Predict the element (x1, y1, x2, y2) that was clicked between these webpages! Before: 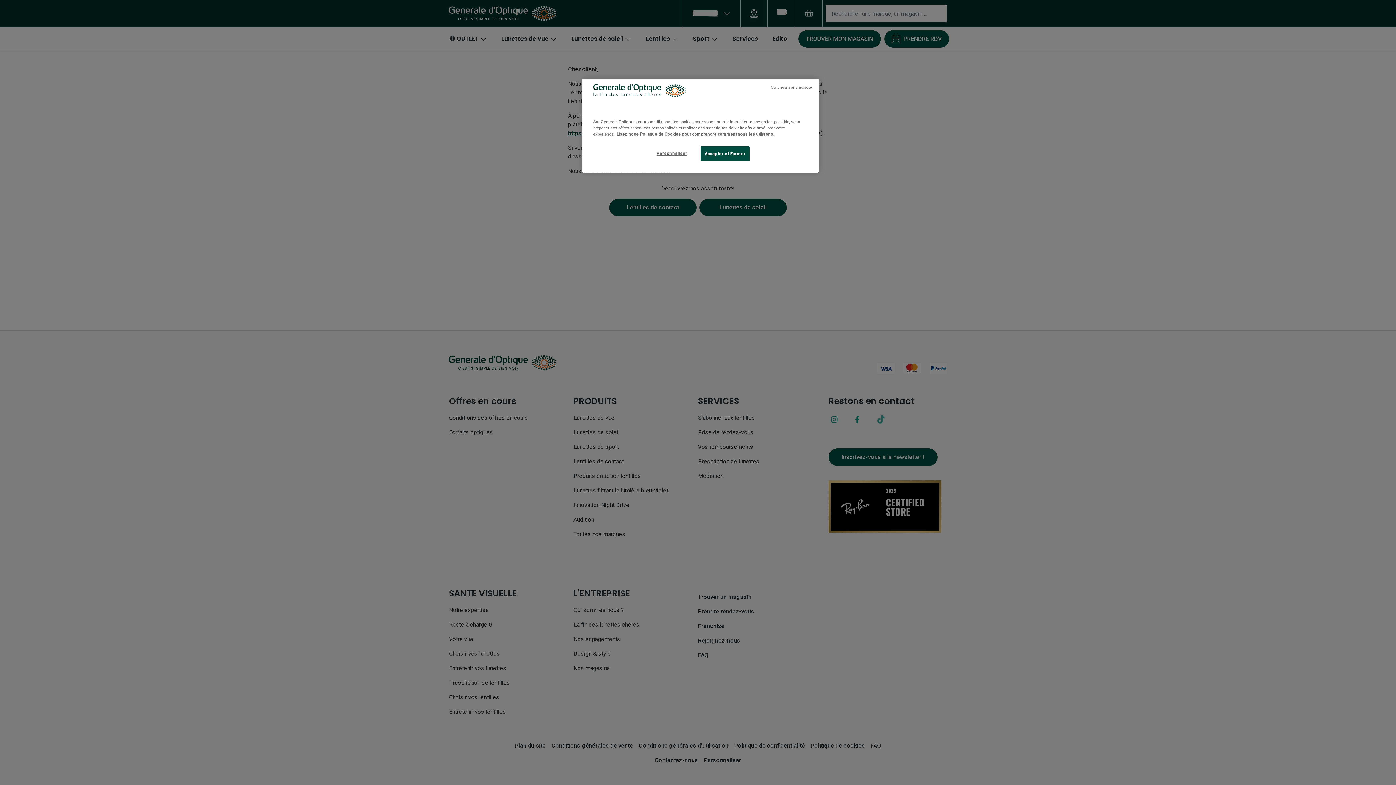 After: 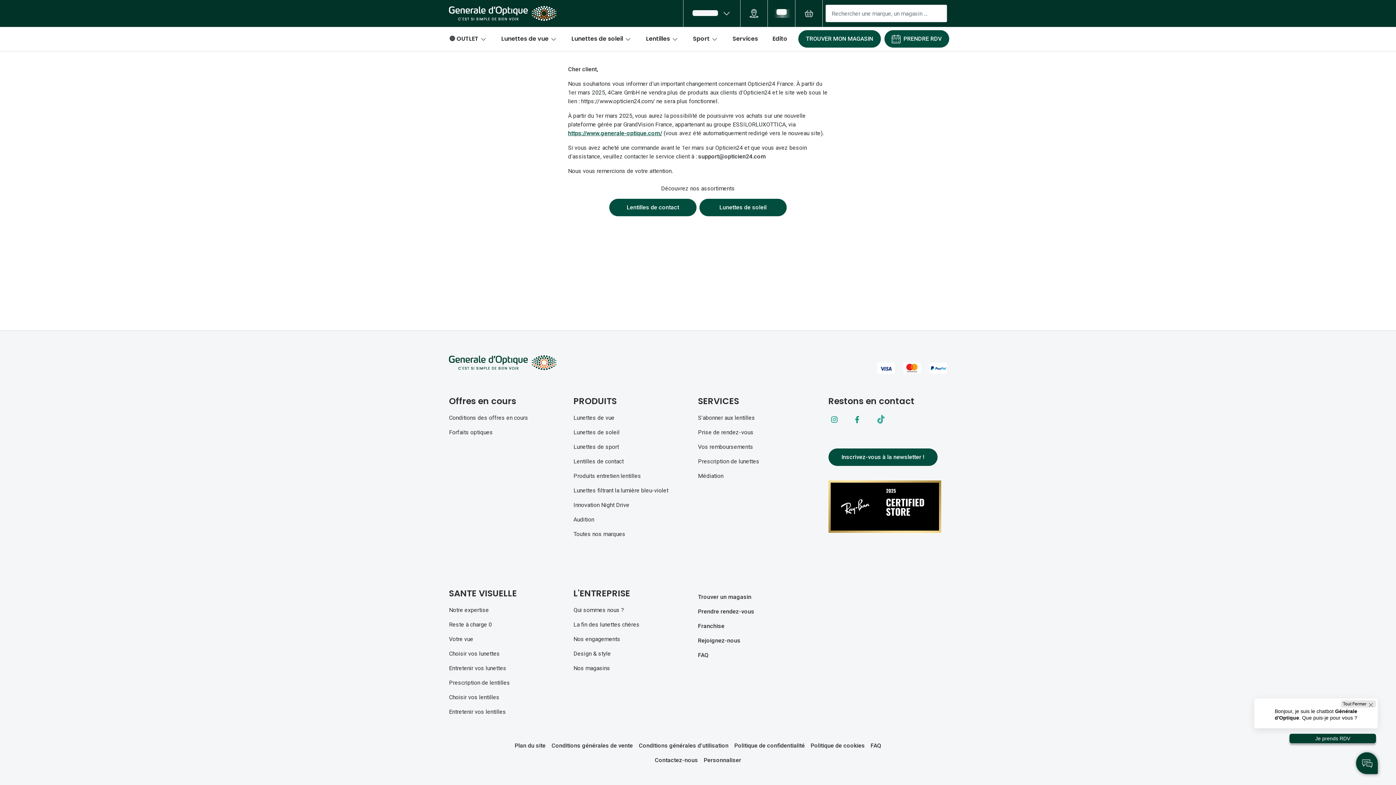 Action: bbox: (700, 146, 749, 161) label: Accepter et Fermer